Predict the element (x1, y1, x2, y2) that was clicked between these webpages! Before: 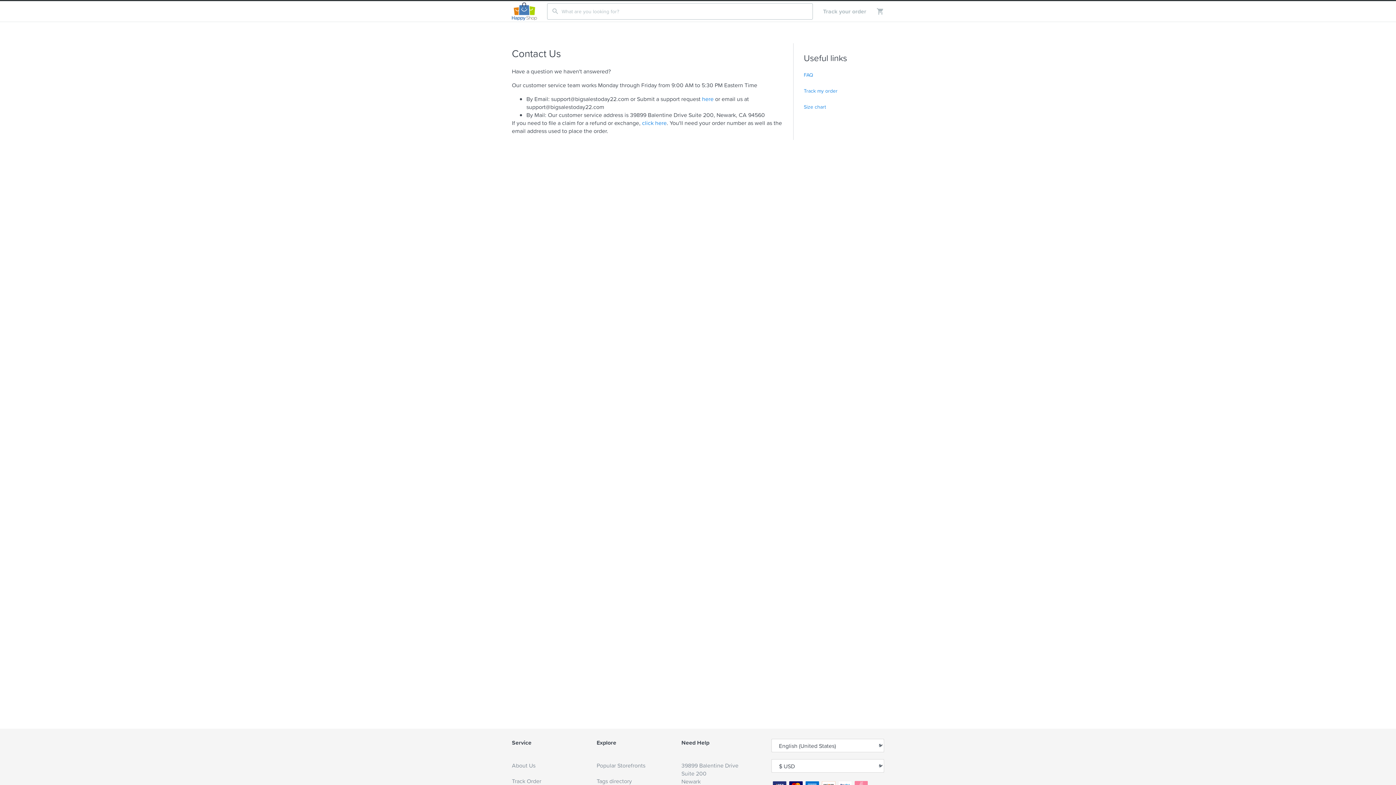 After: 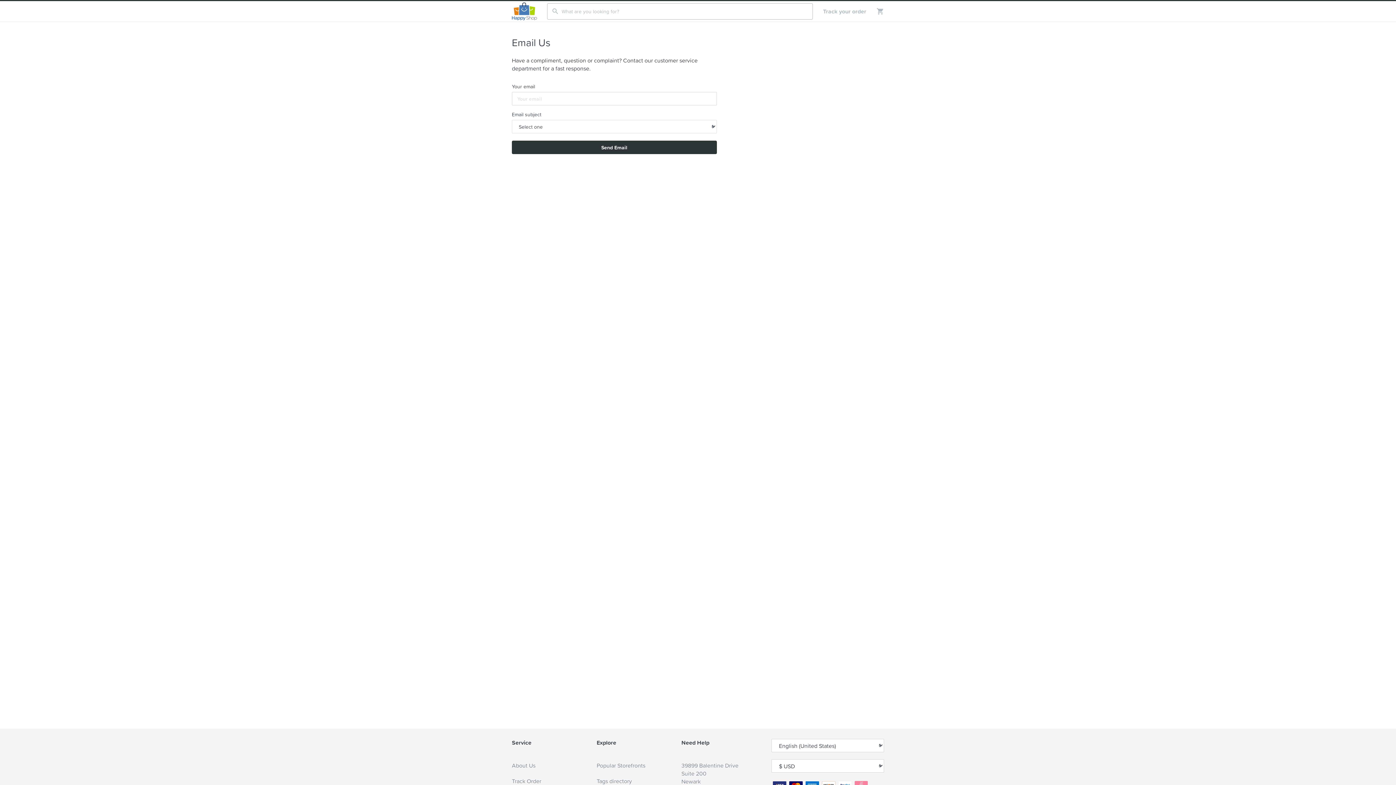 Action: label: here bbox: (702, 94, 713, 102)